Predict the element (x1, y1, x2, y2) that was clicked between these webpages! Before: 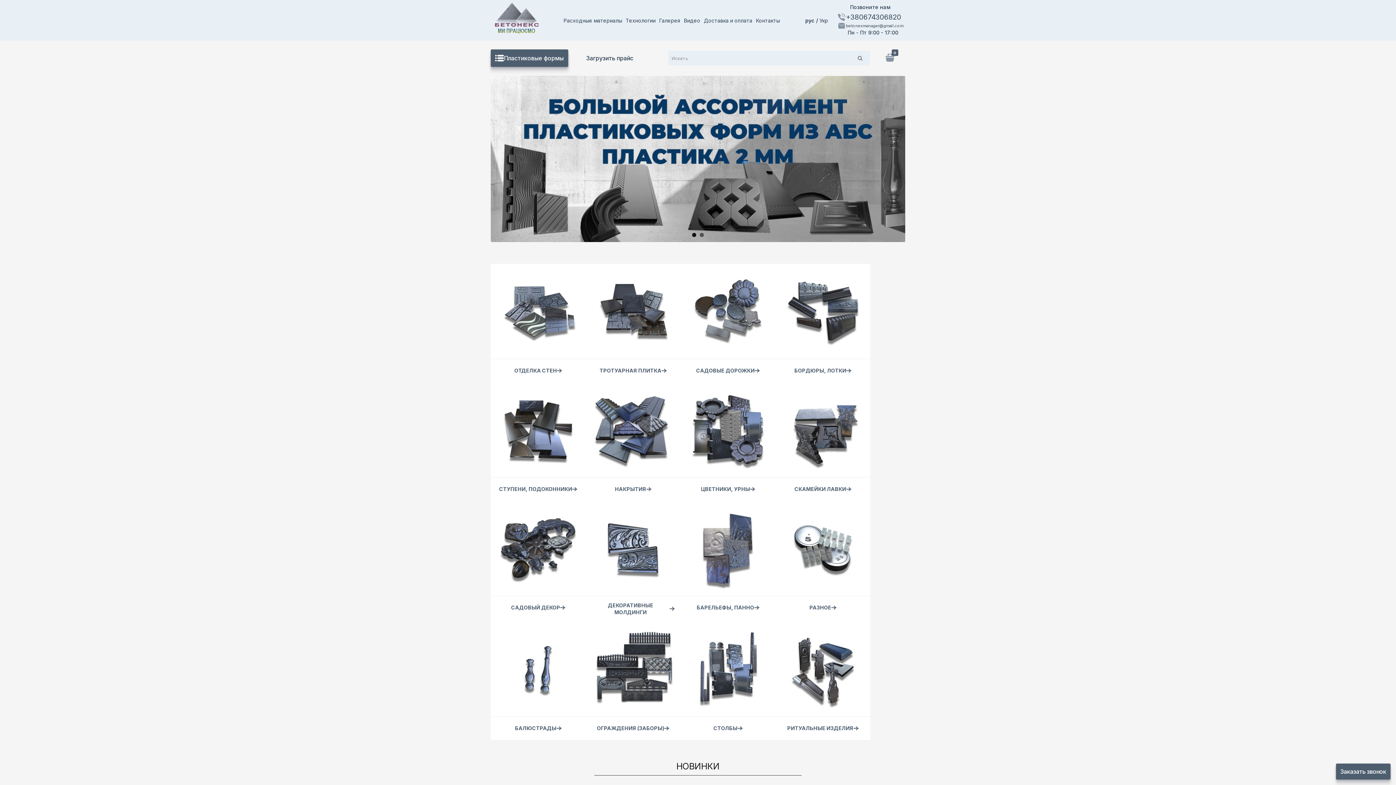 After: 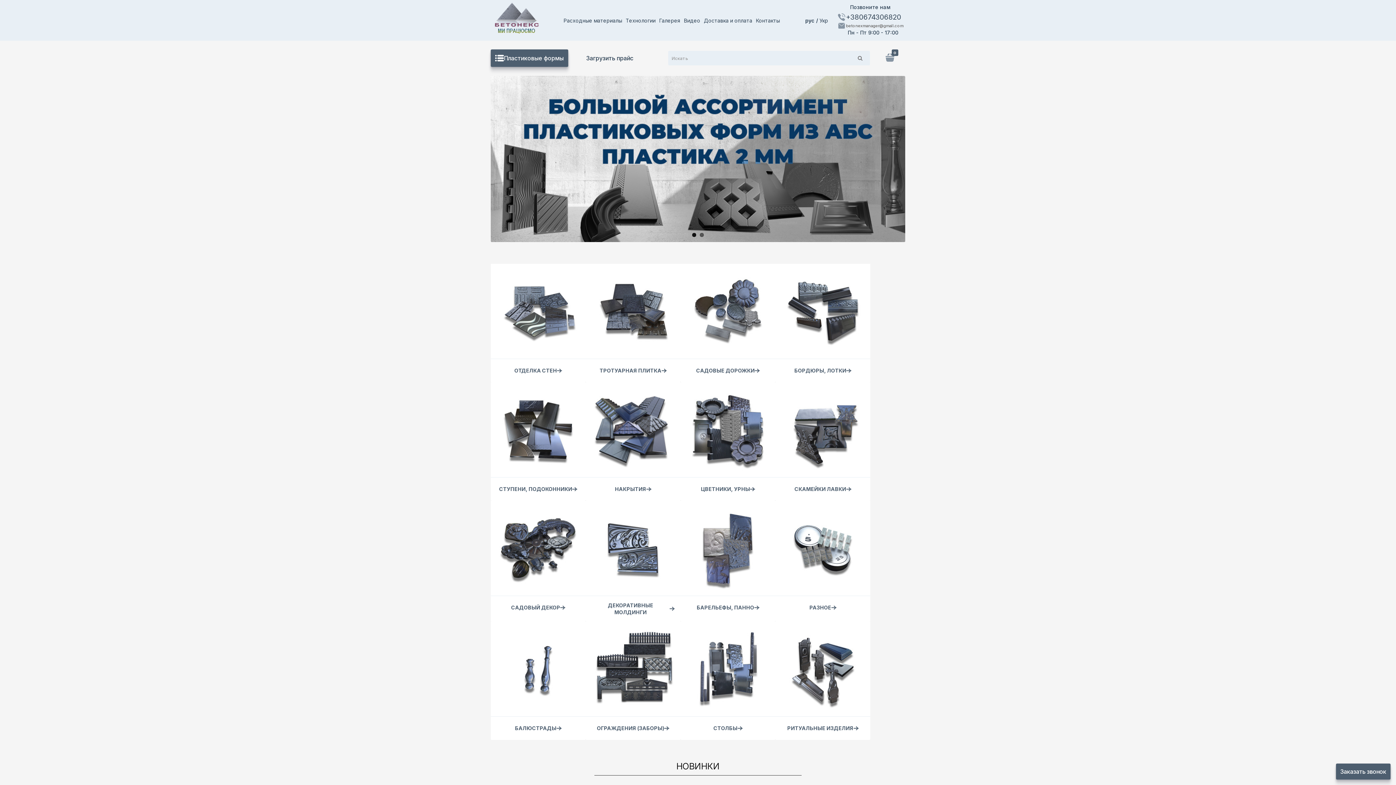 Action: label: betonexmanager@gmail.com bbox: (837, 21, 903, 30)